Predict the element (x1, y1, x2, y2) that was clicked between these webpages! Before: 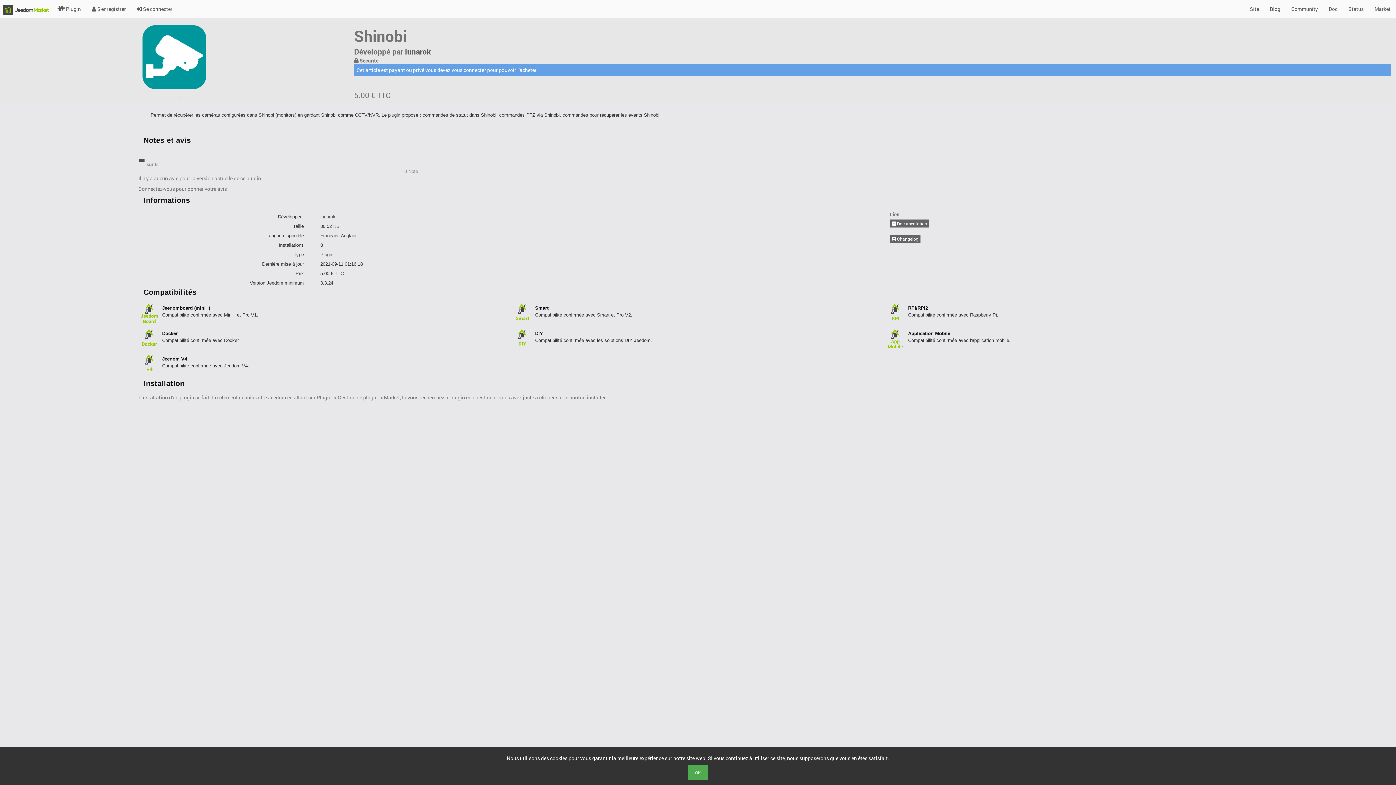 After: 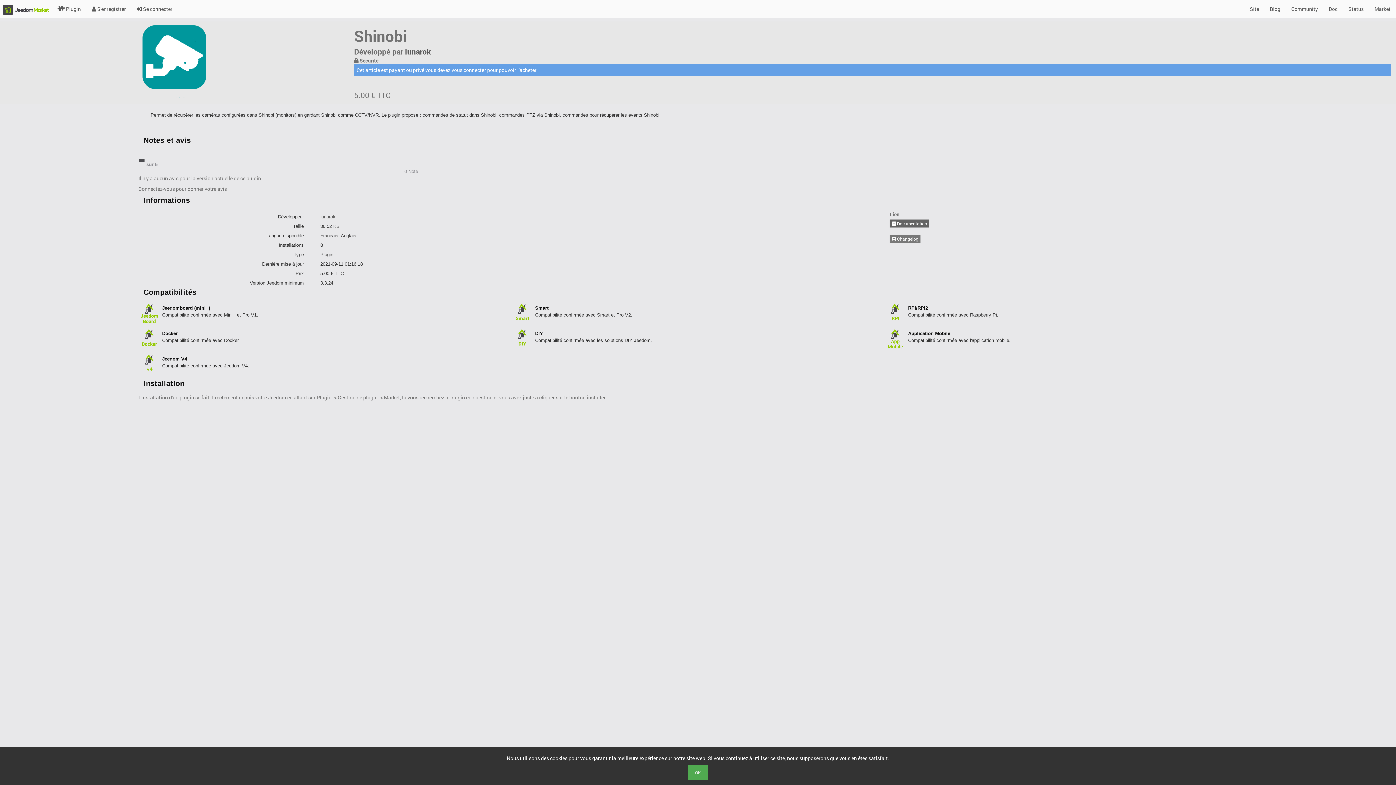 Action: label:  Changelog bbox: (889, 234, 920, 242)